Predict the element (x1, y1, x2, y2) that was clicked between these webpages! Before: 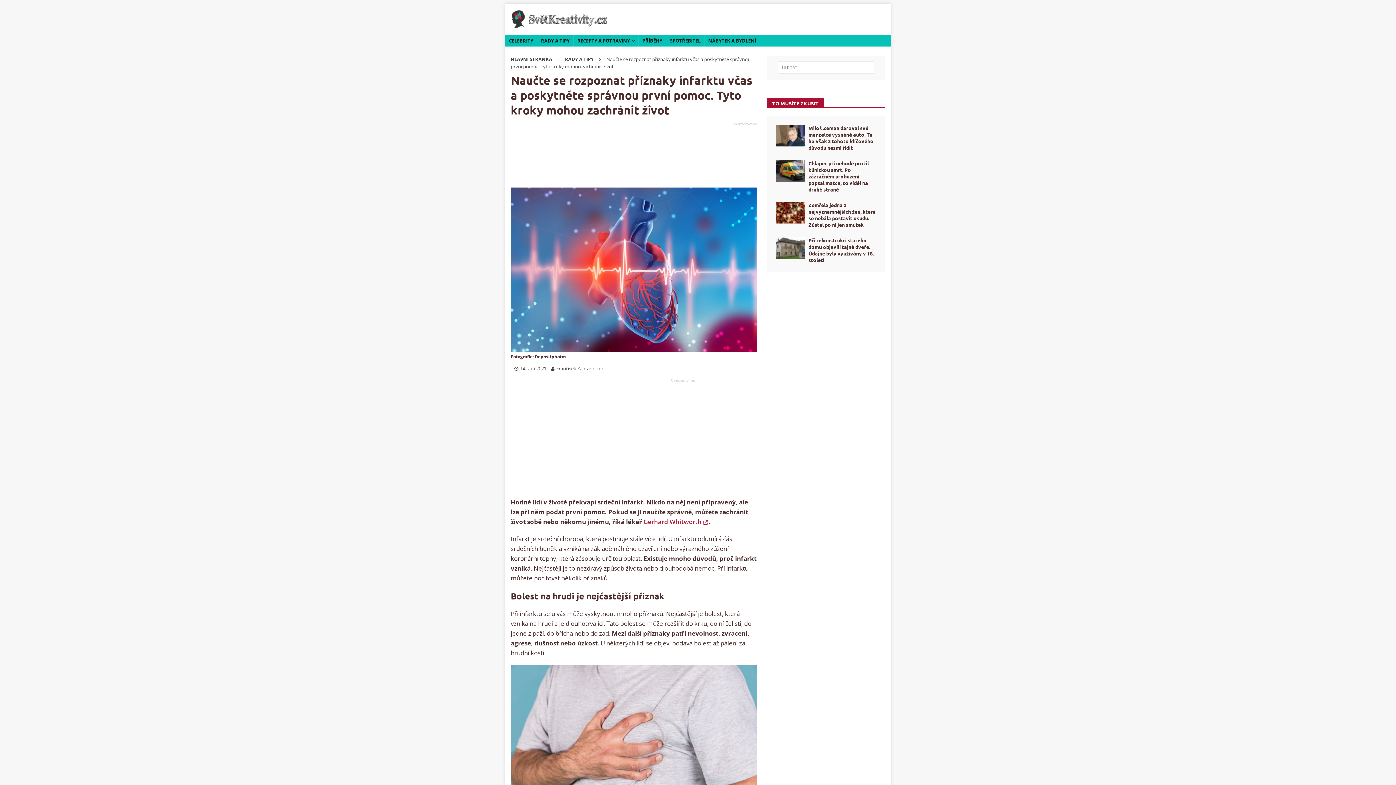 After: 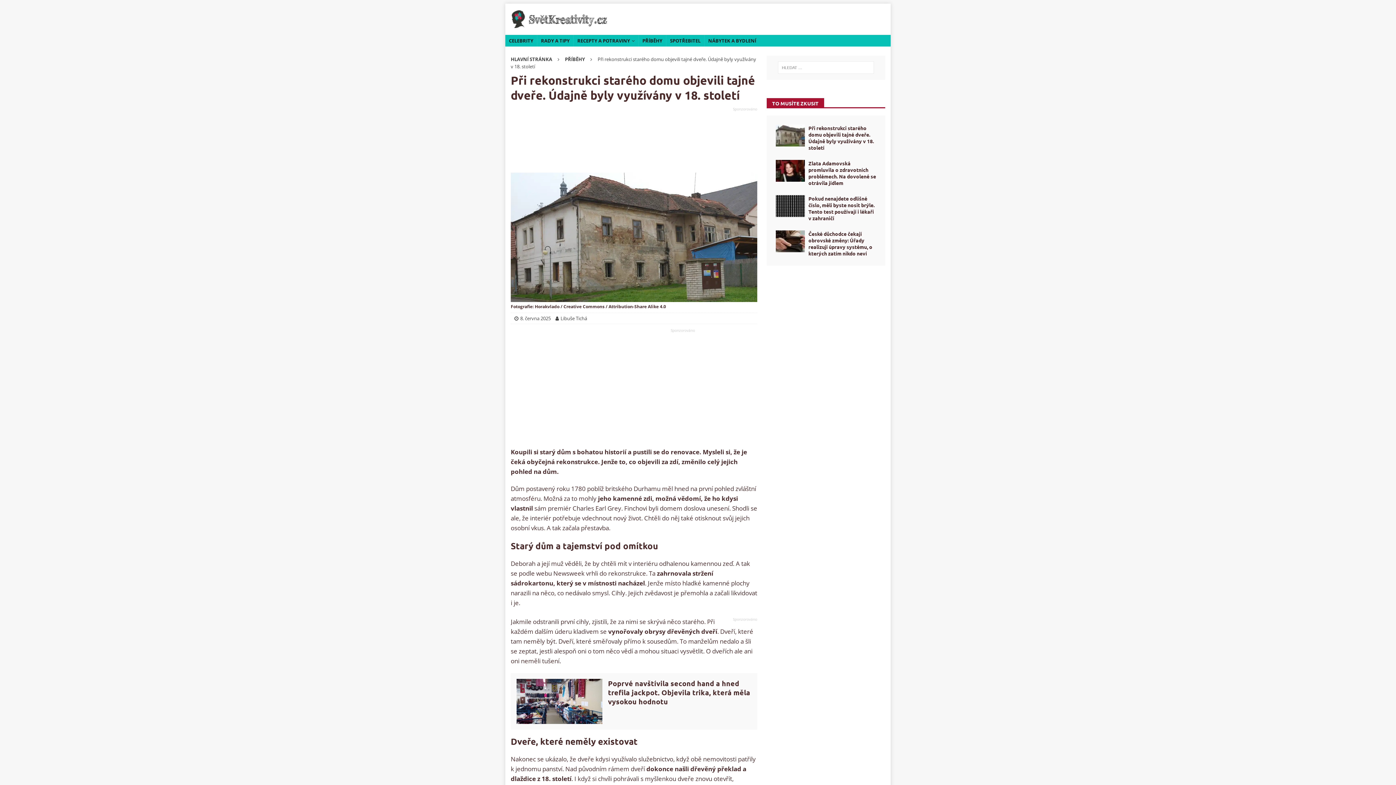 Action: bbox: (808, 236, 874, 263) label: Při rekonstrukci starého domu objevili tajné dveře. Údajně byly využívány v 18. století